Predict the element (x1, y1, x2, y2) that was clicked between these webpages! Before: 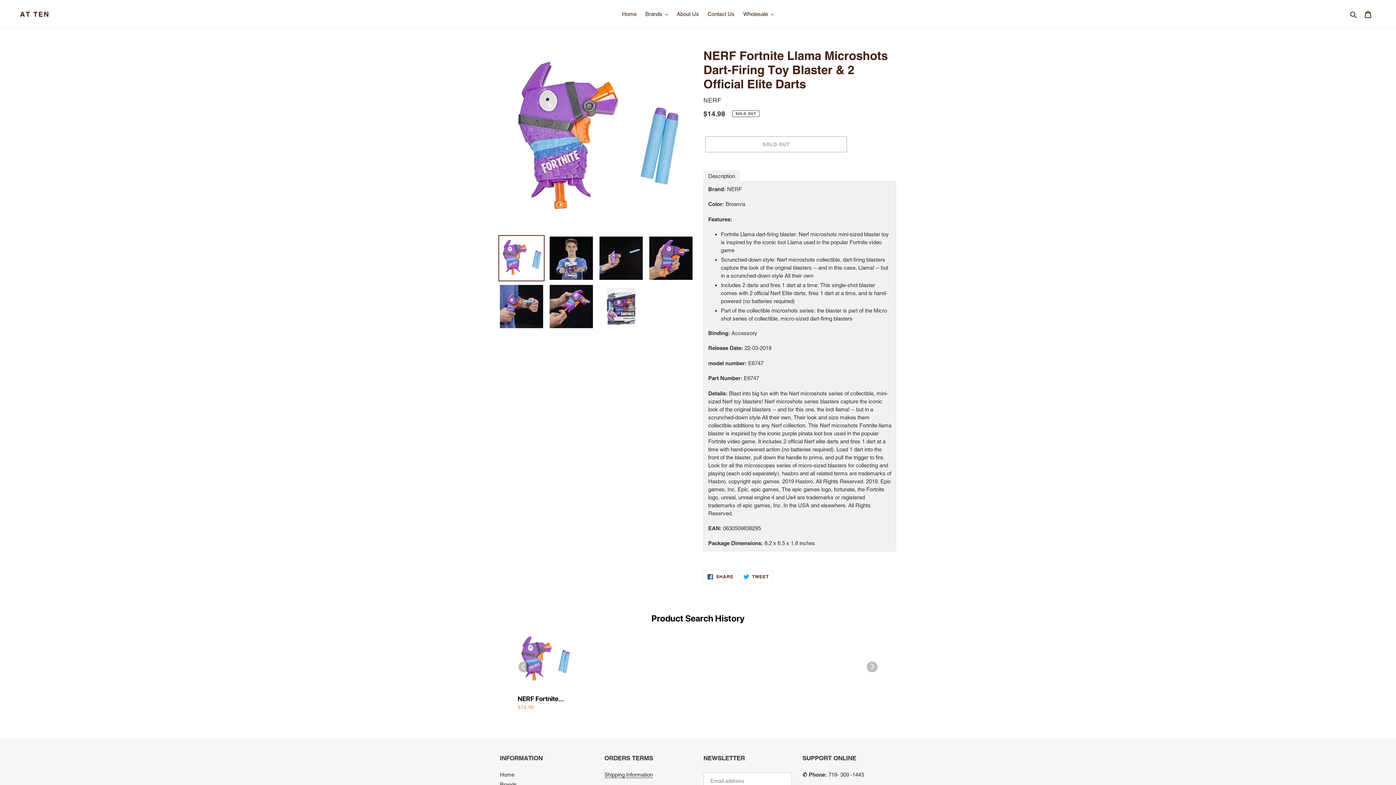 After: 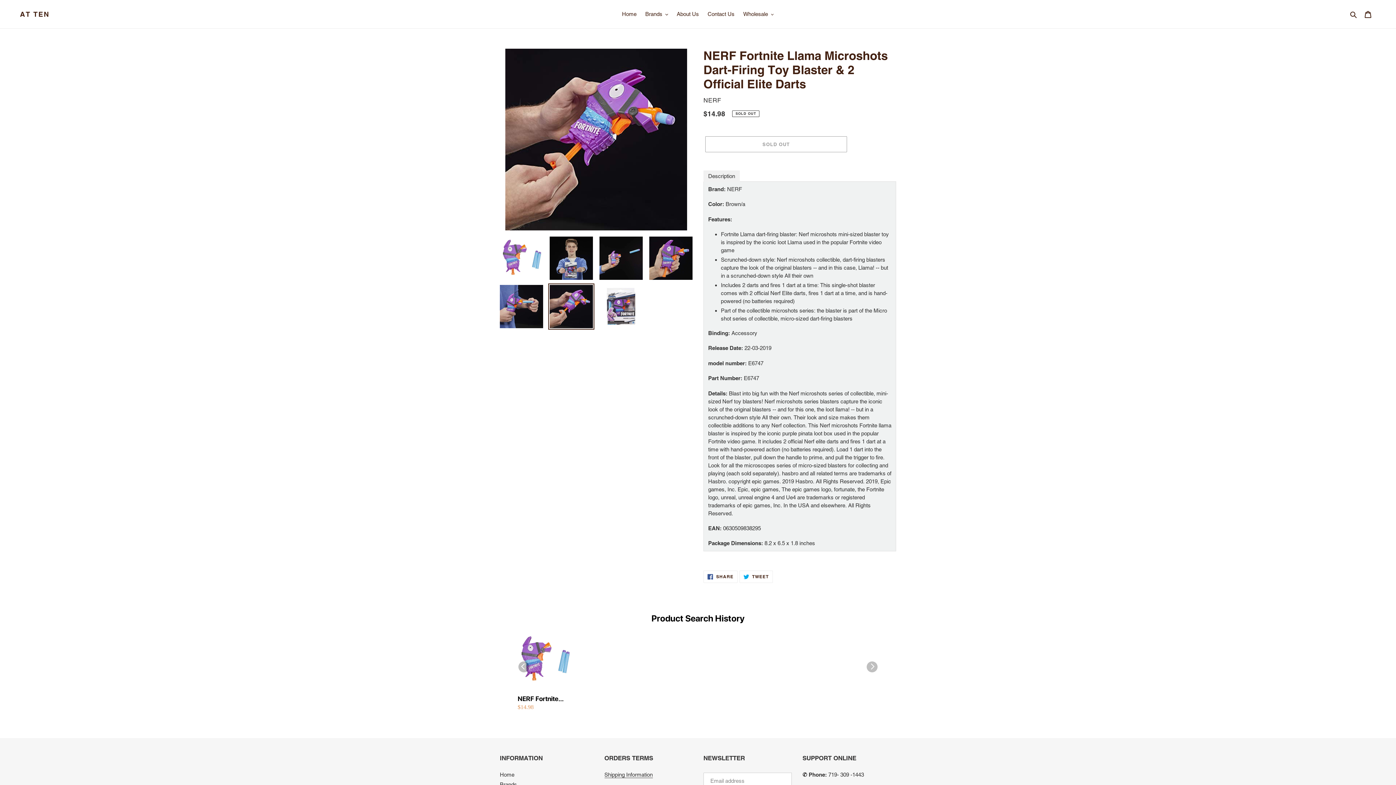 Action: bbox: (548, 283, 594, 329)